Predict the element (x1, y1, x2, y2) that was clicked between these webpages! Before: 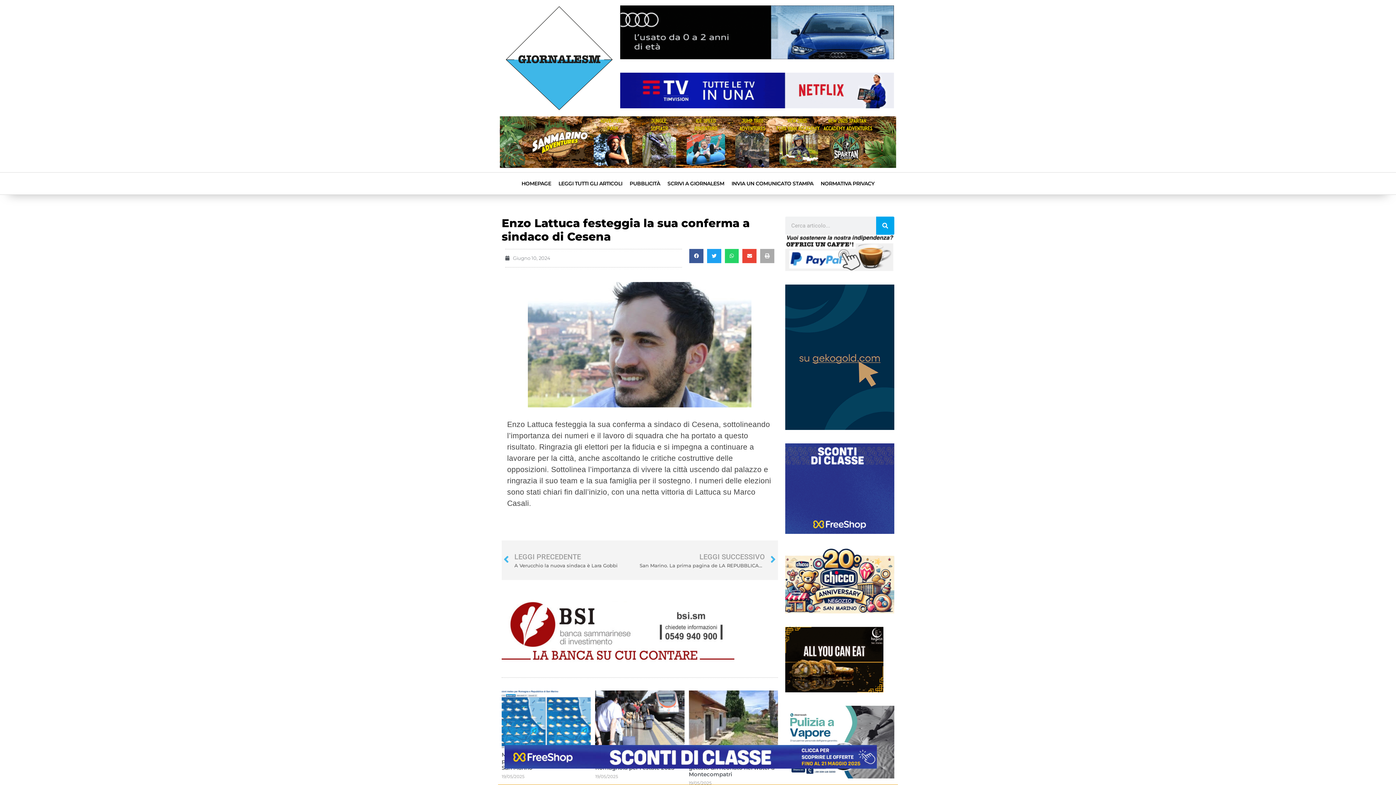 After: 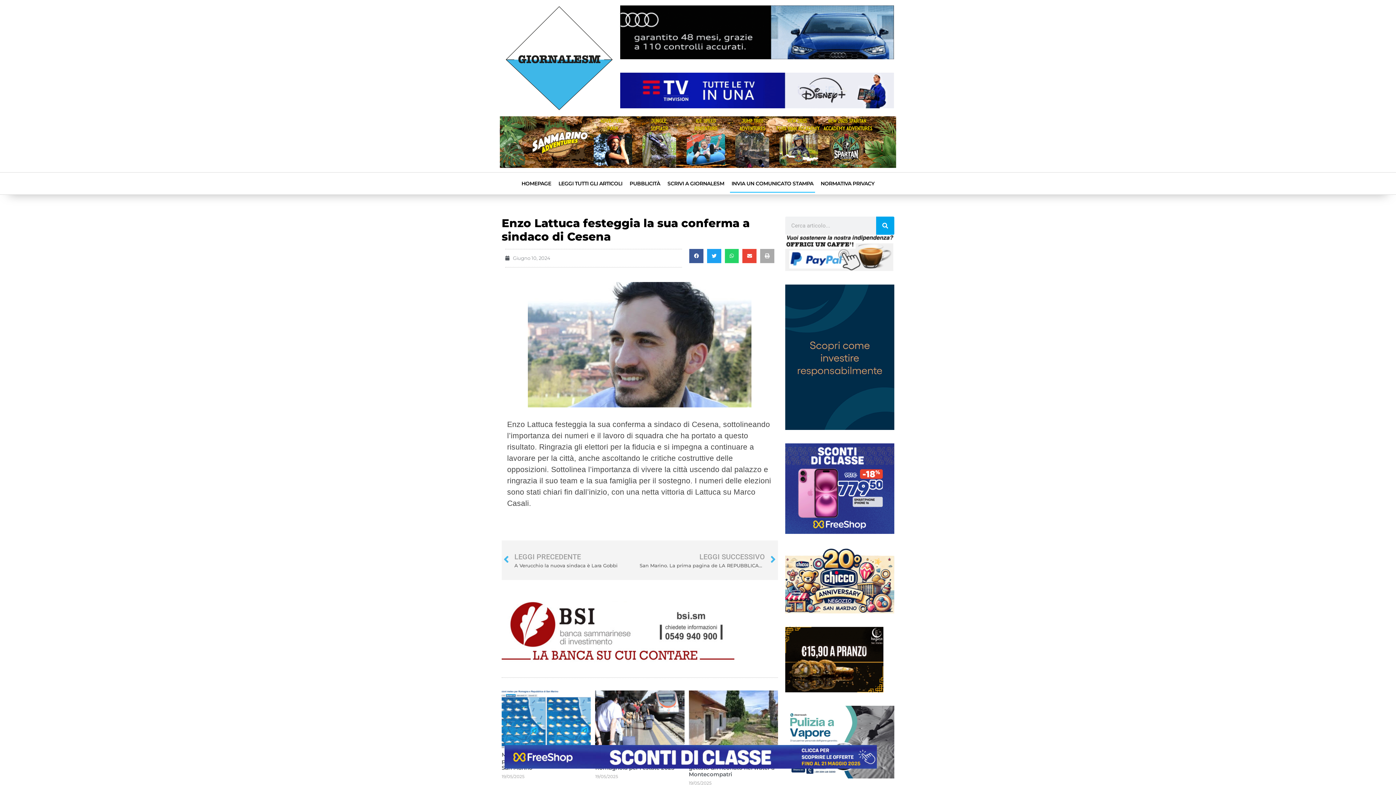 Action: label: INVIA UN COMUNICATO STAMPA bbox: (730, 174, 815, 192)